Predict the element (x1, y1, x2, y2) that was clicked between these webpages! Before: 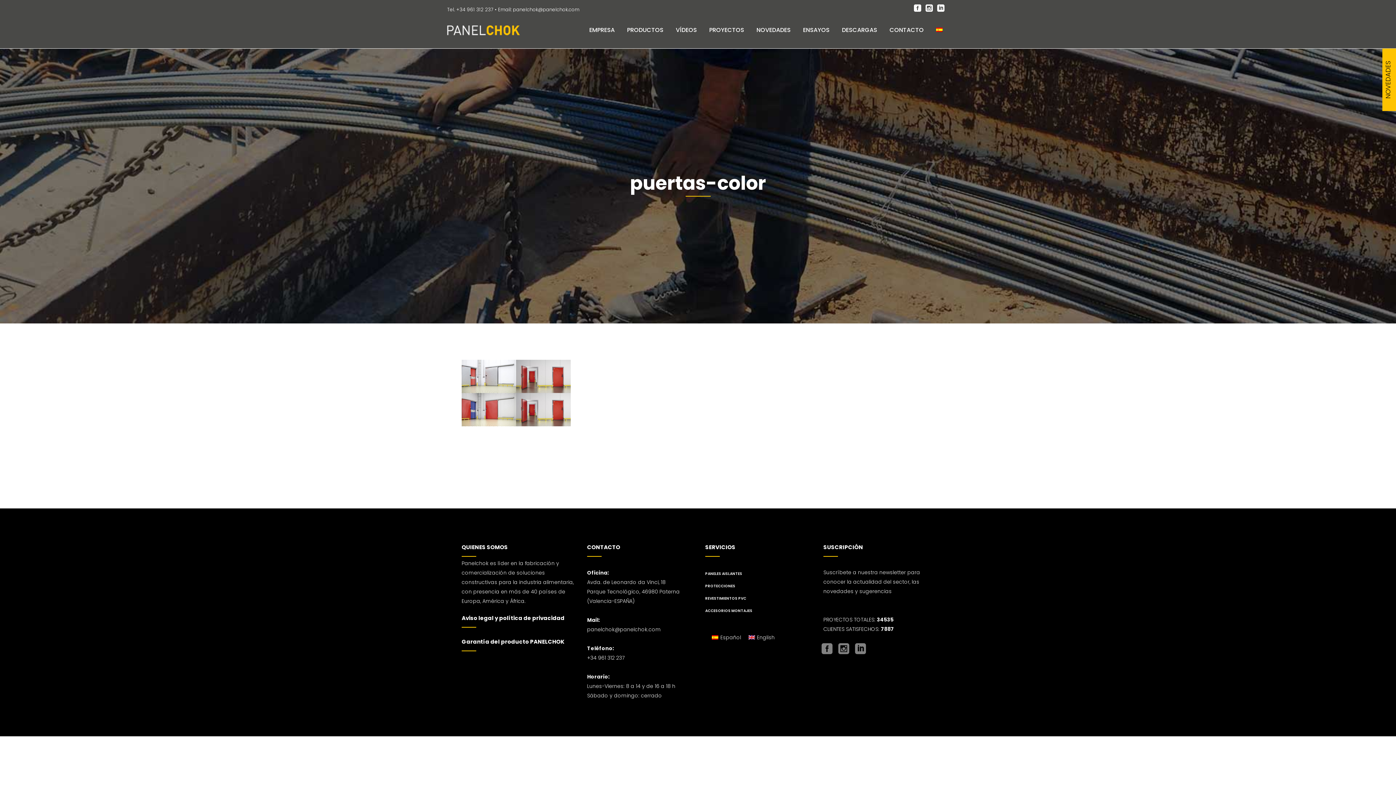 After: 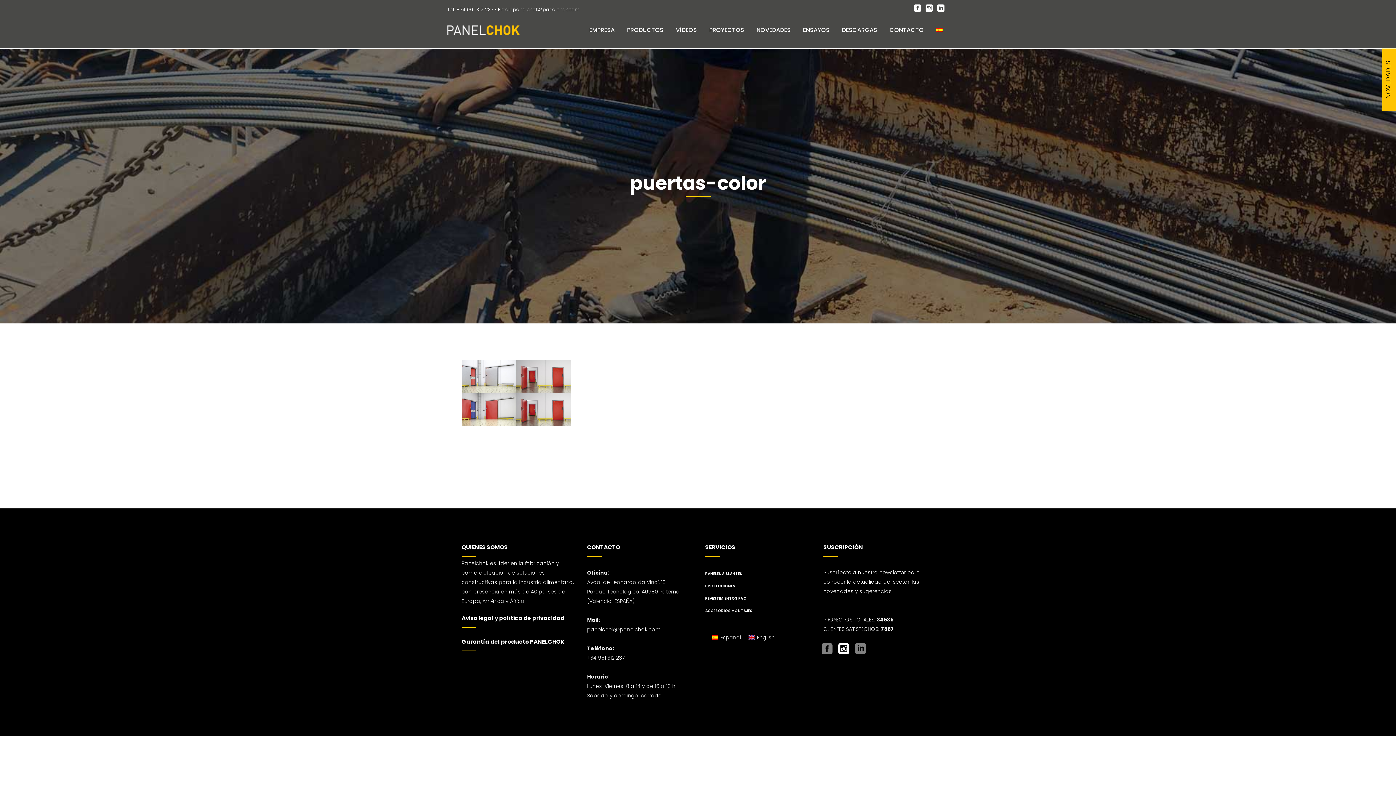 Action: bbox: (838, 649, 855, 655)